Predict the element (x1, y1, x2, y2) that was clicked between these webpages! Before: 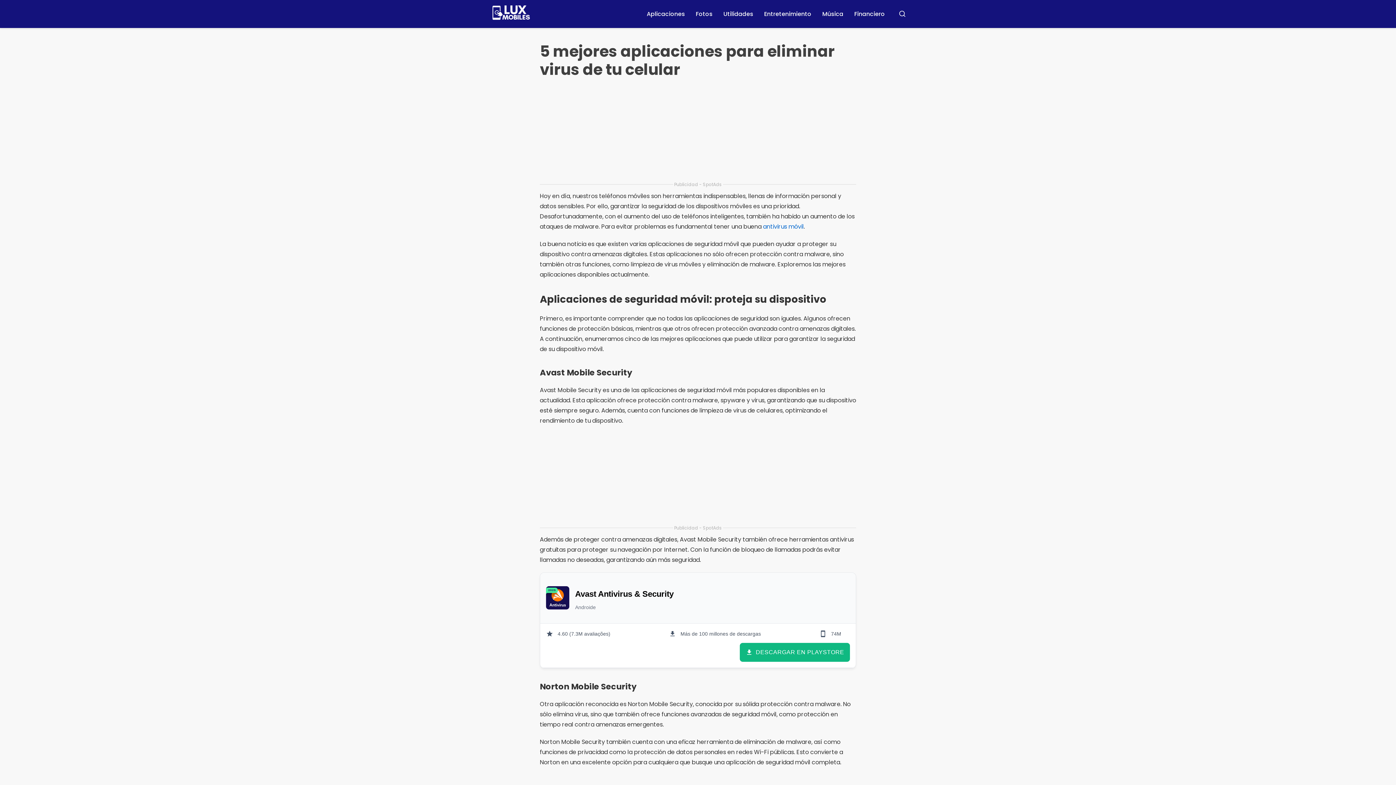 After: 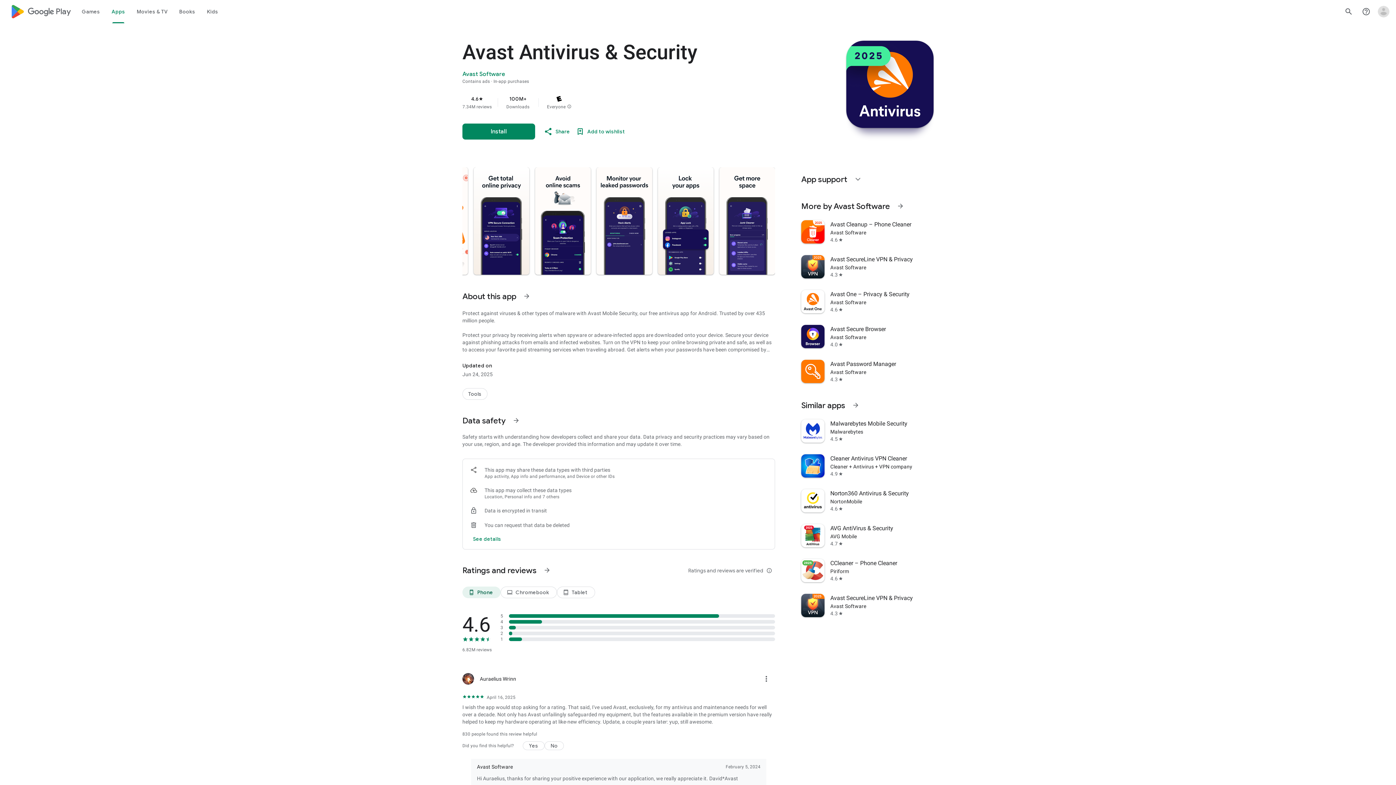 Action: label: DESCARGAR EN PLAYSTORE bbox: (740, 643, 850, 662)